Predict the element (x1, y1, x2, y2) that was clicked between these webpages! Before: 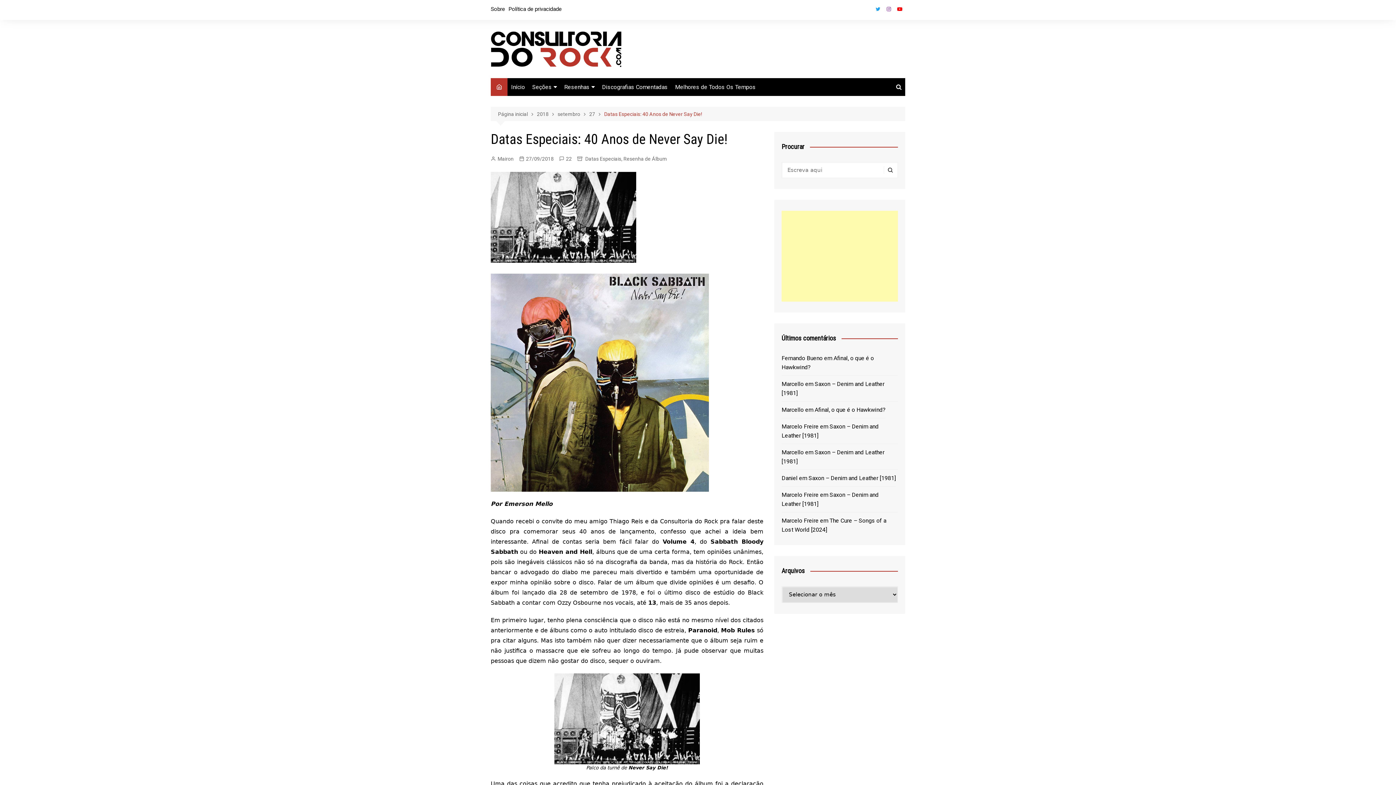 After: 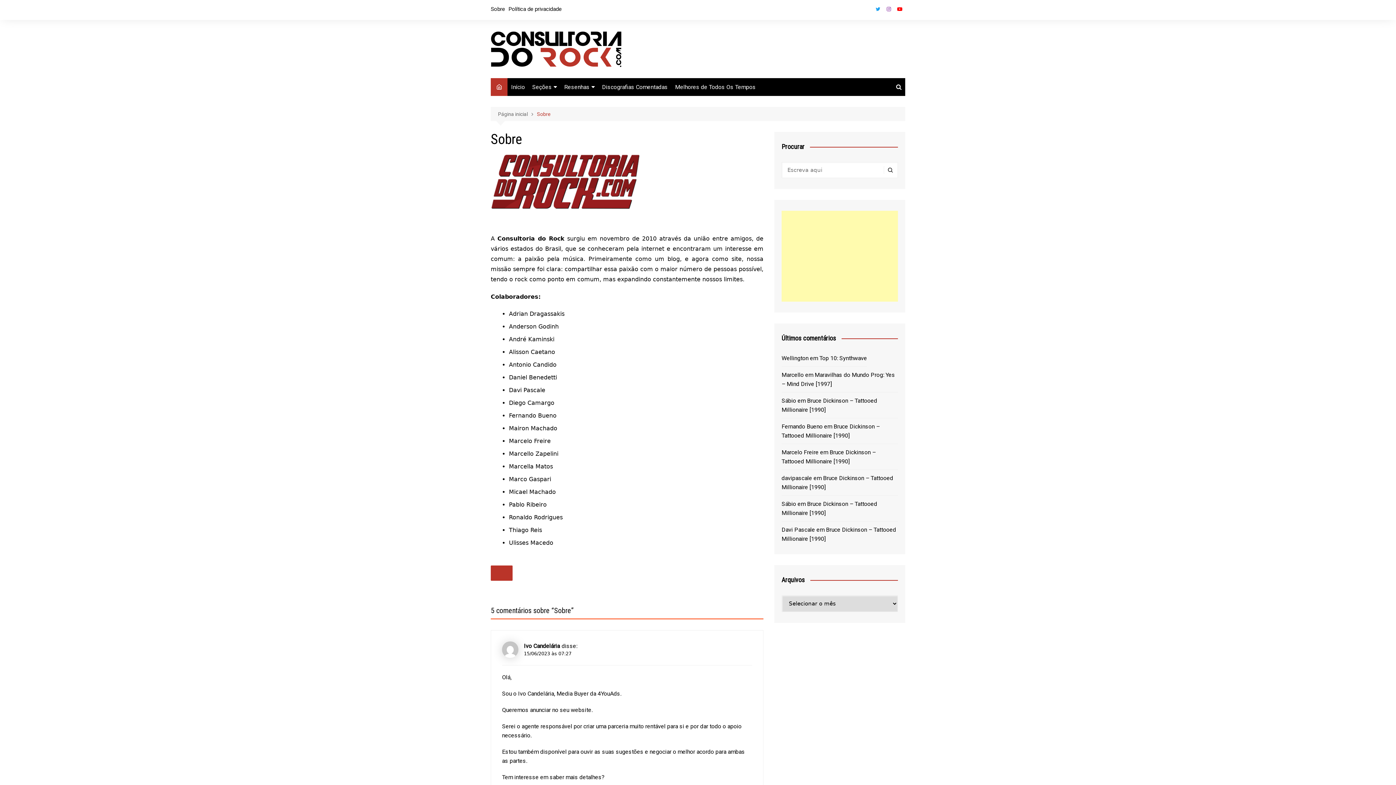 Action: label: Sobre bbox: (490, 3, 505, 14)